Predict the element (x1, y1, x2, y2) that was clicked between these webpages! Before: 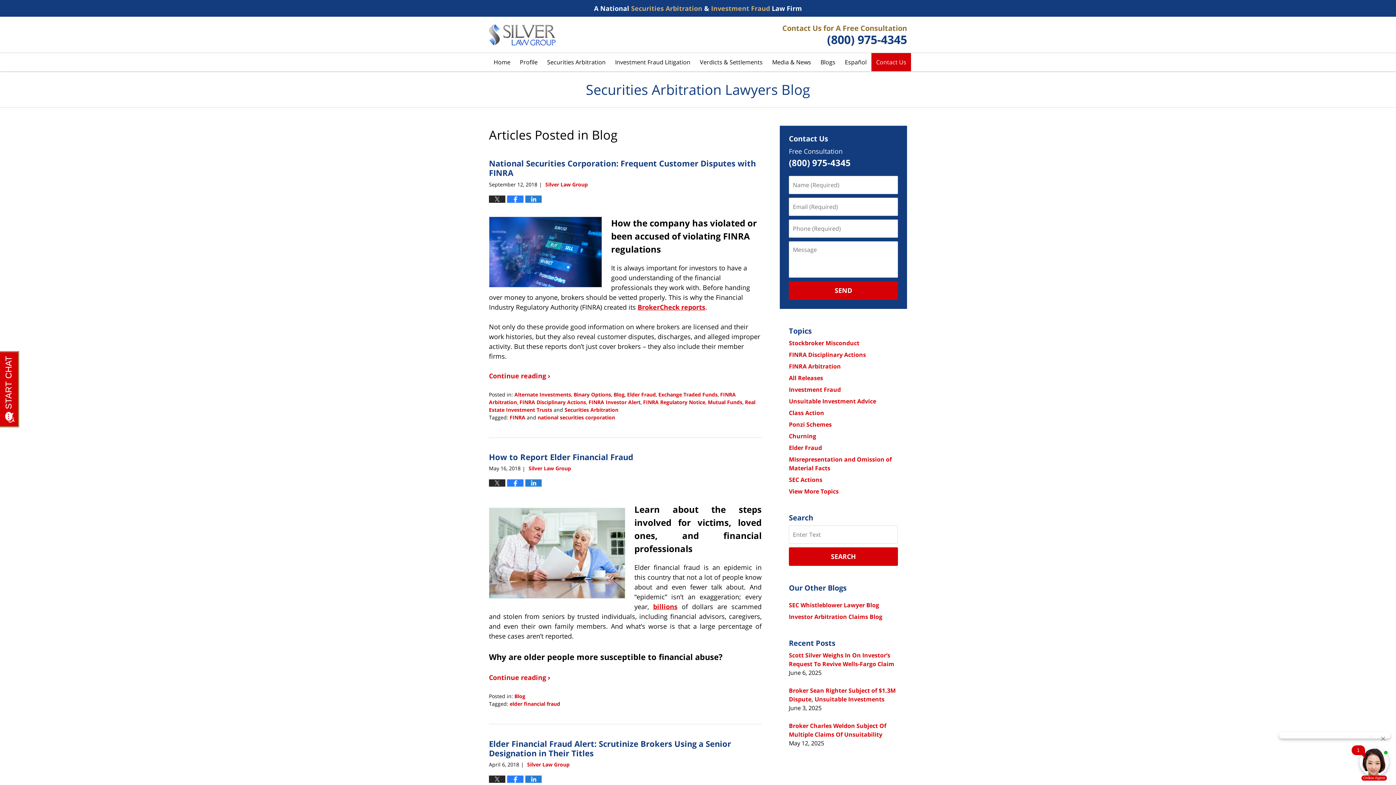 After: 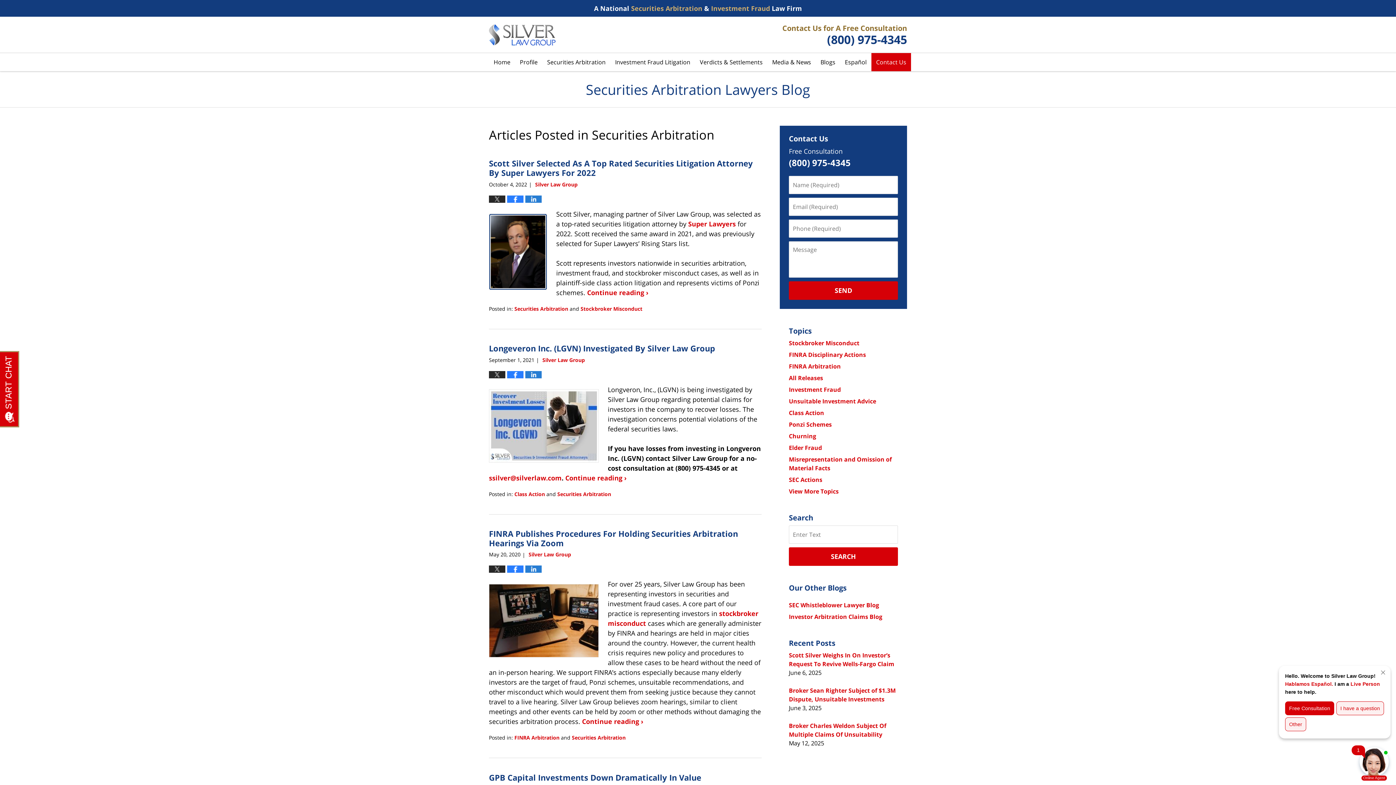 Action: label: Securities Arbitration bbox: (564, 406, 618, 413)